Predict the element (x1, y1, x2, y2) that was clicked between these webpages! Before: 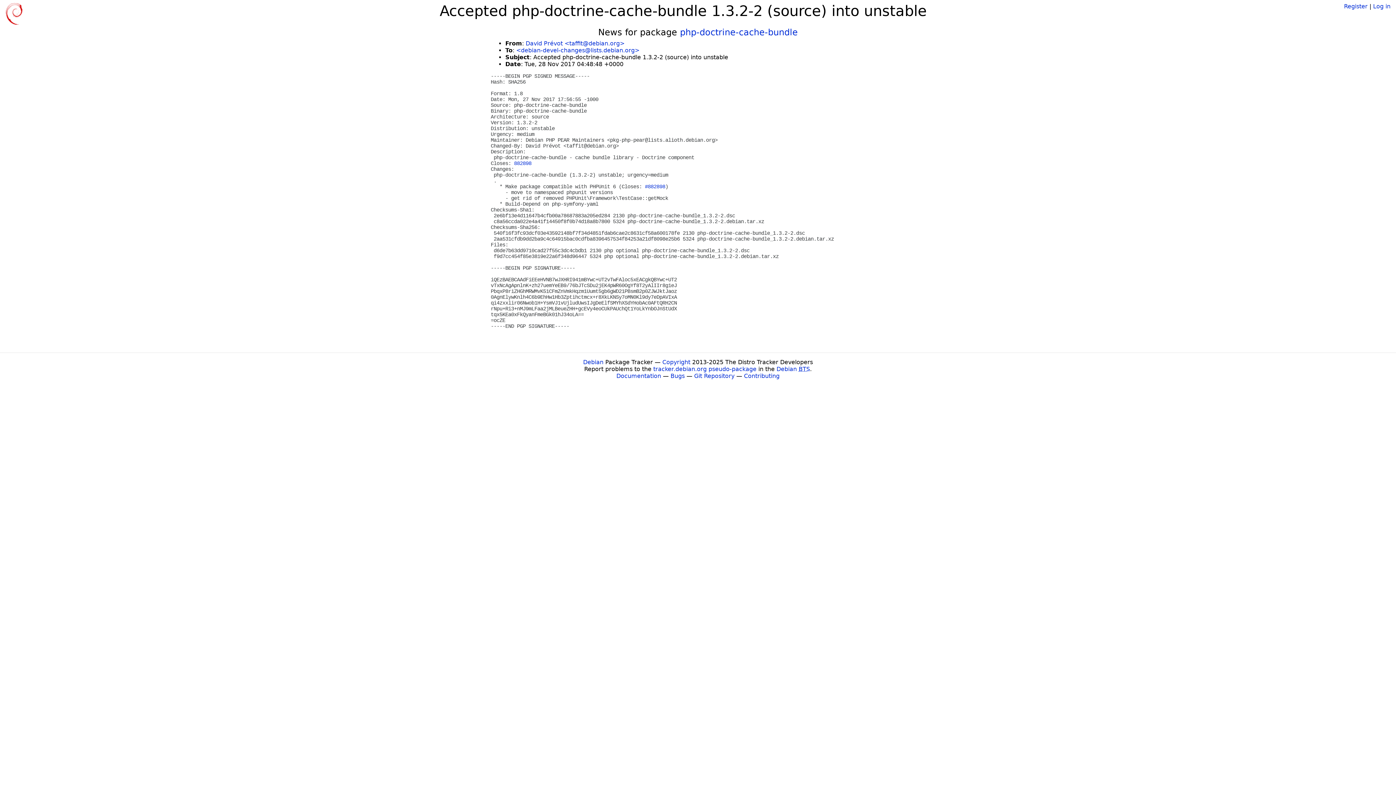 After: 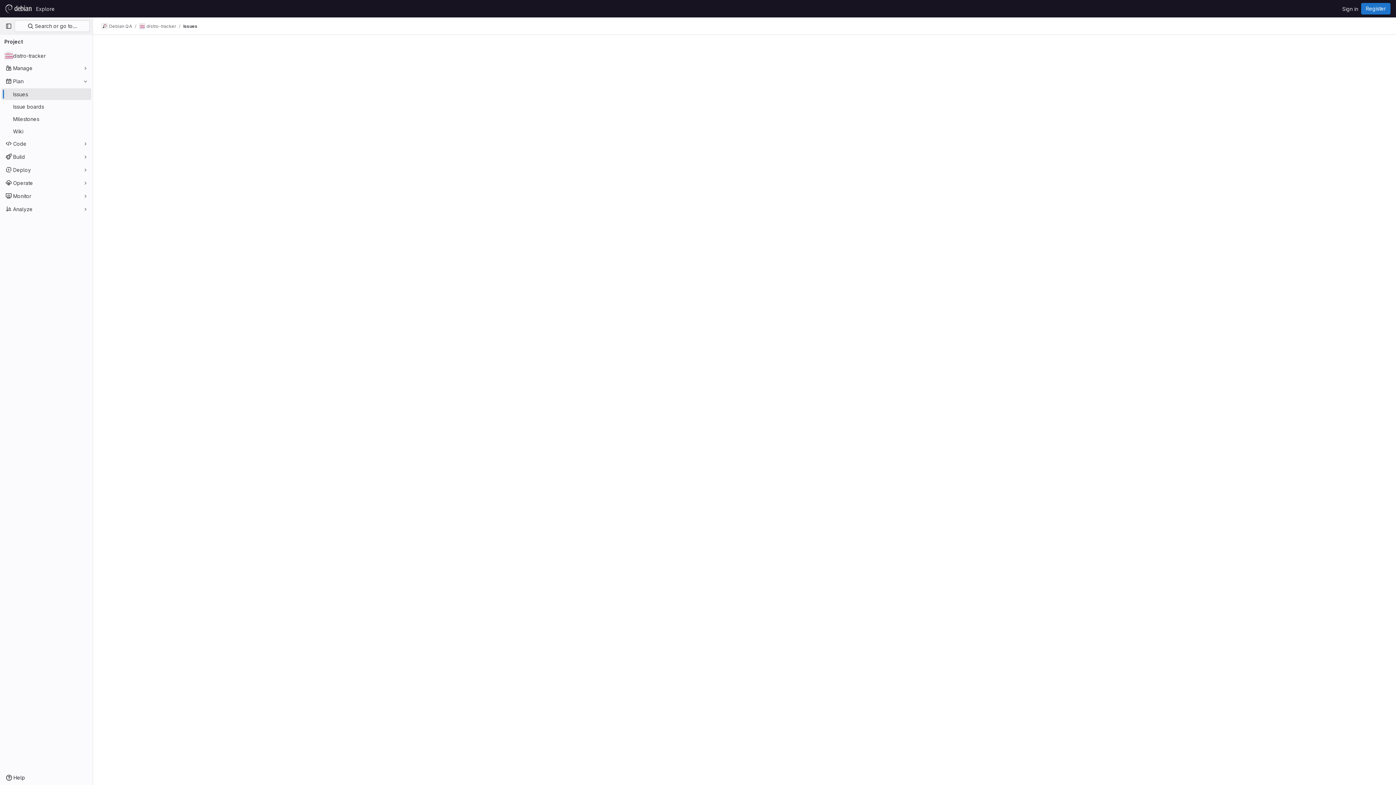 Action: bbox: (670, 372, 684, 379) label: Bugs